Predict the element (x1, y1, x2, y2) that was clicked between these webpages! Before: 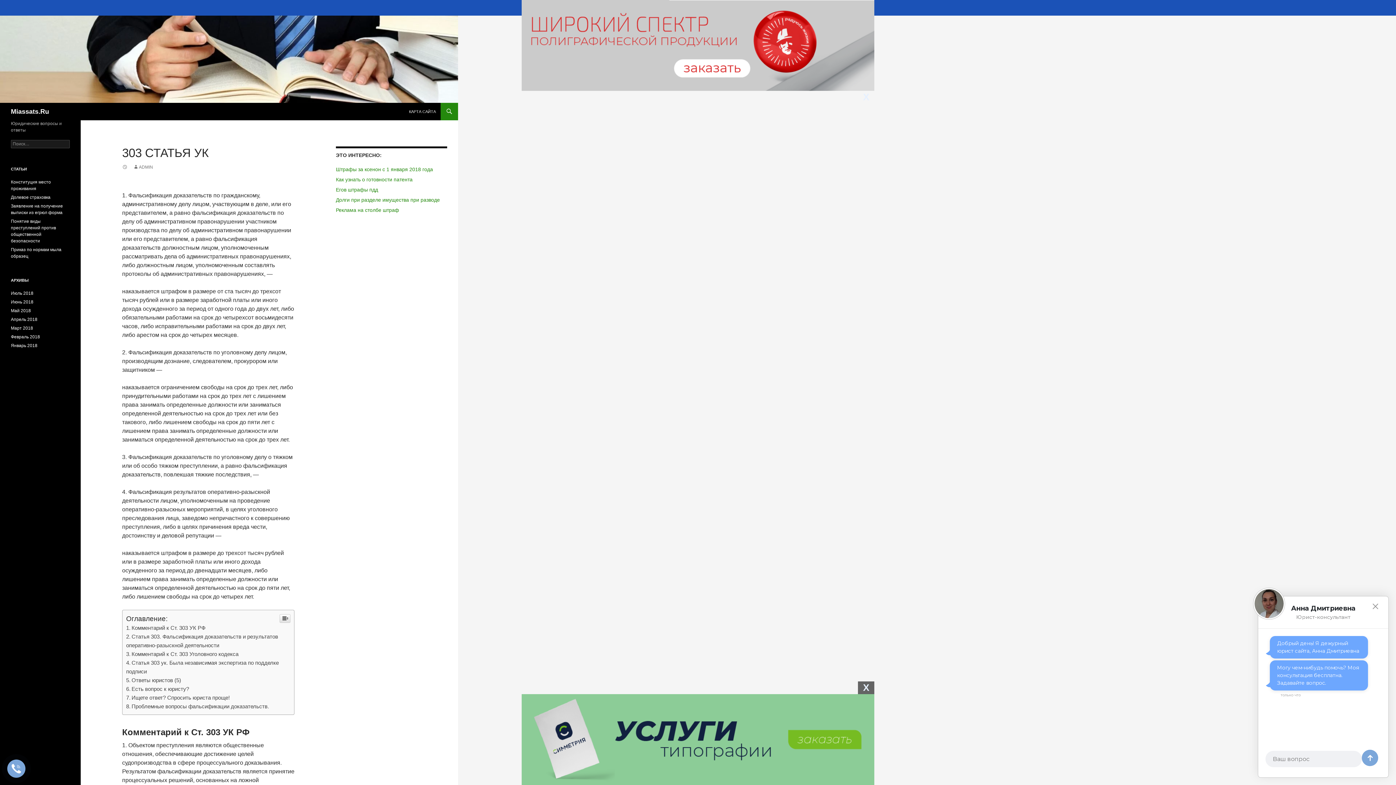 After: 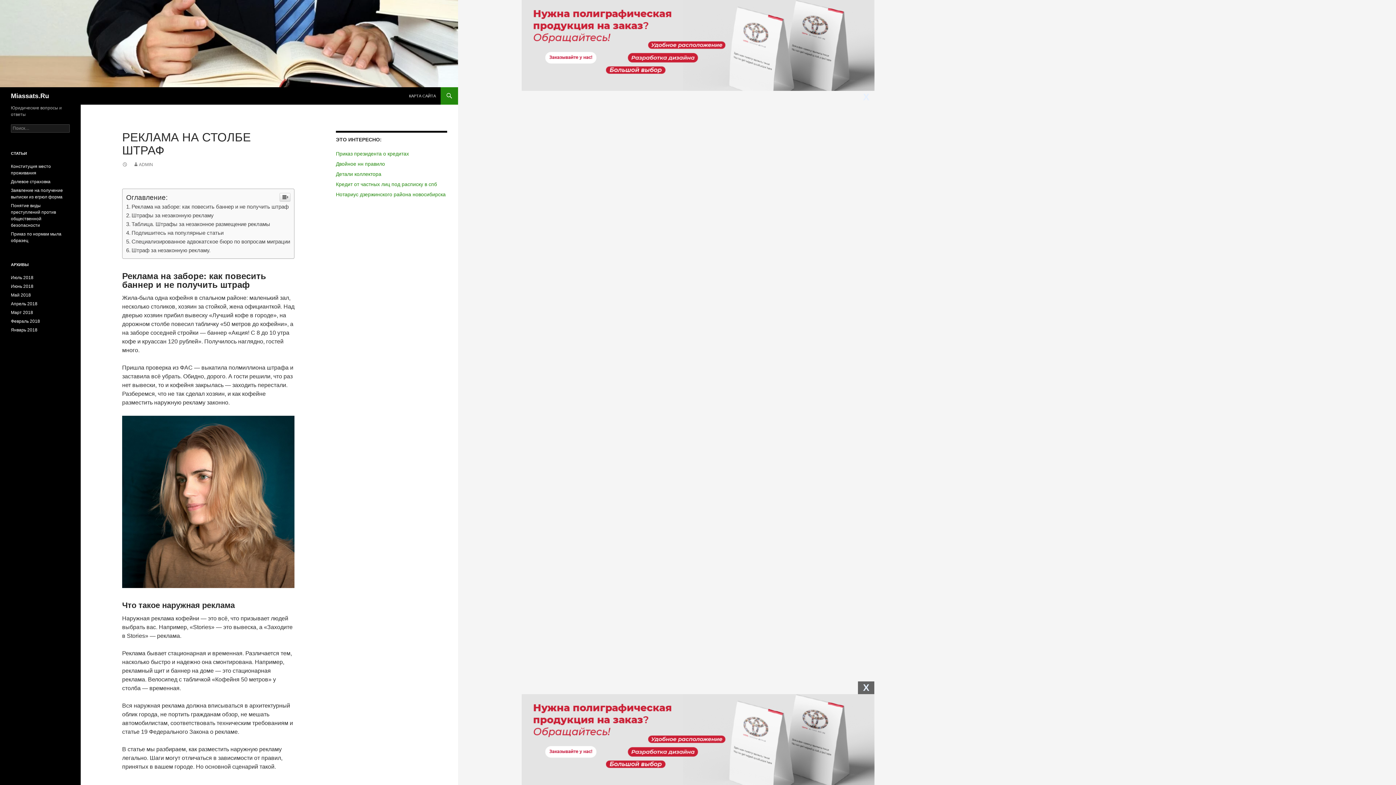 Action: label: Реклама на столбе штраф bbox: (336, 207, 399, 213)